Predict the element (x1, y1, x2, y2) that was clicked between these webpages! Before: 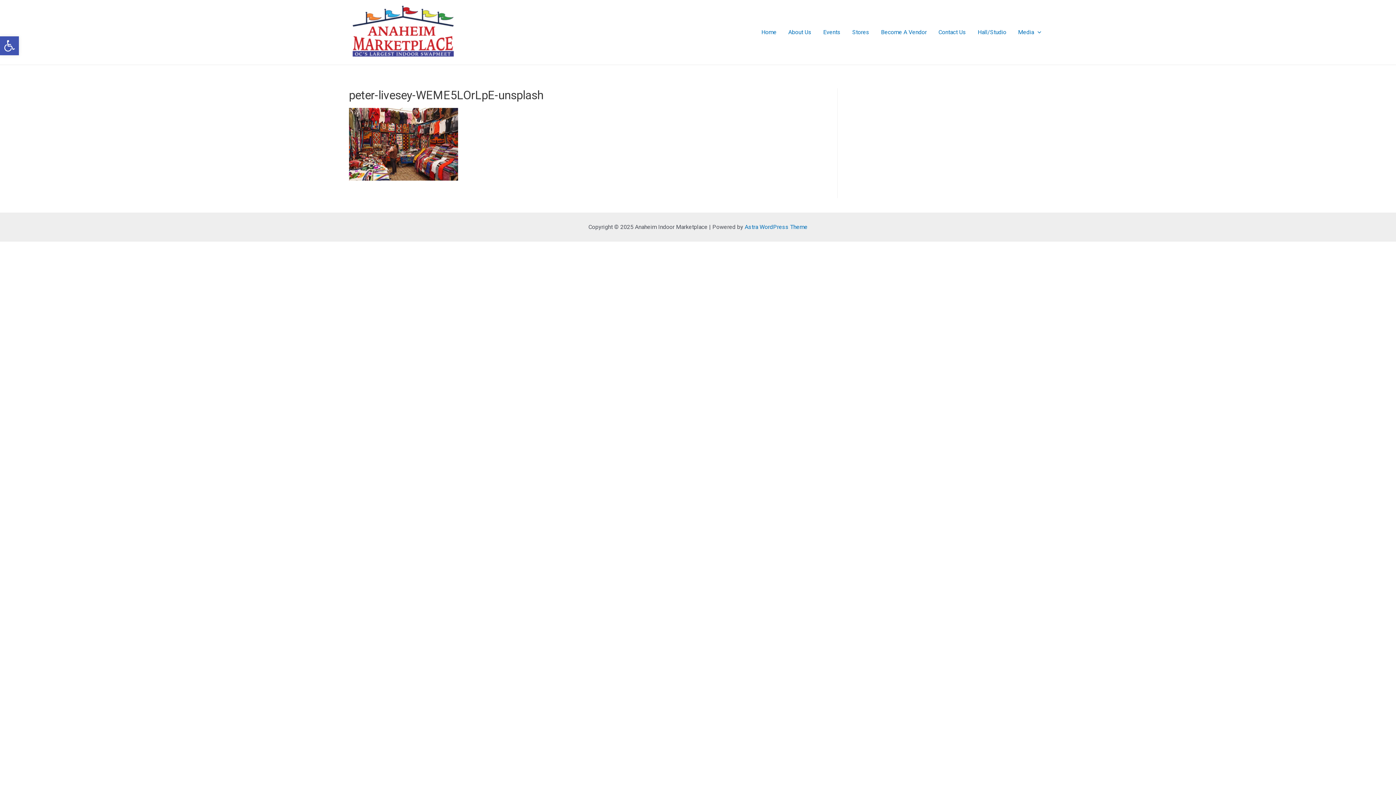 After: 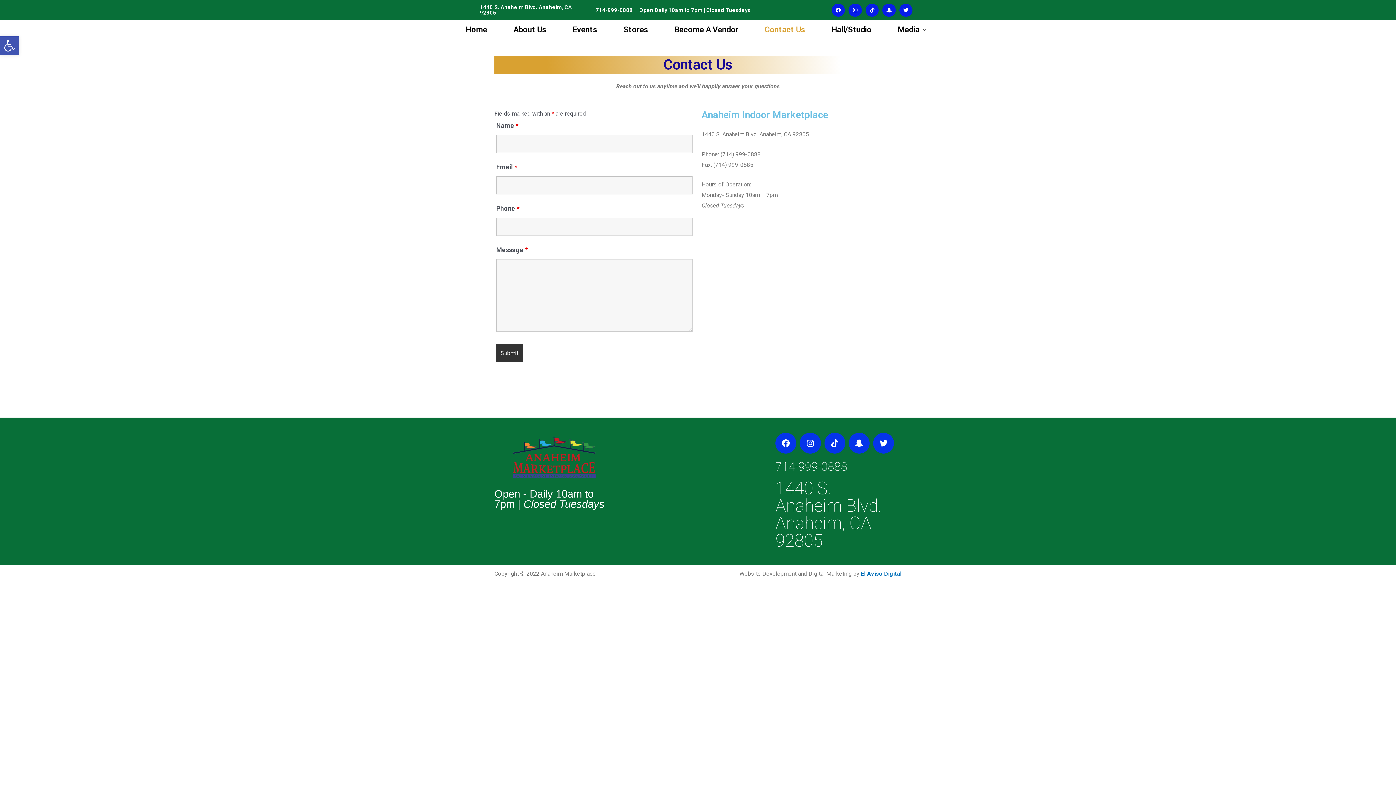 Action: bbox: (932, 19, 972, 45) label: Contact Us